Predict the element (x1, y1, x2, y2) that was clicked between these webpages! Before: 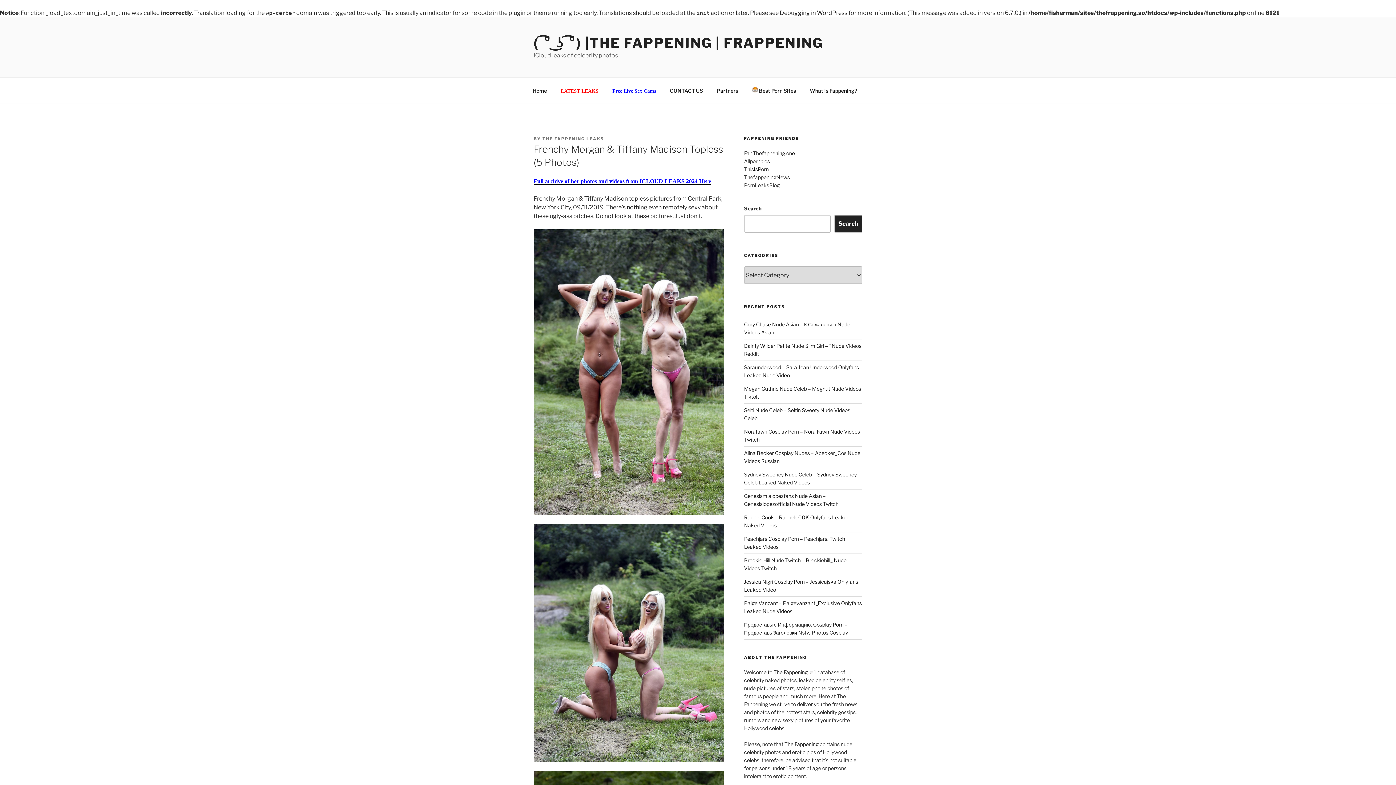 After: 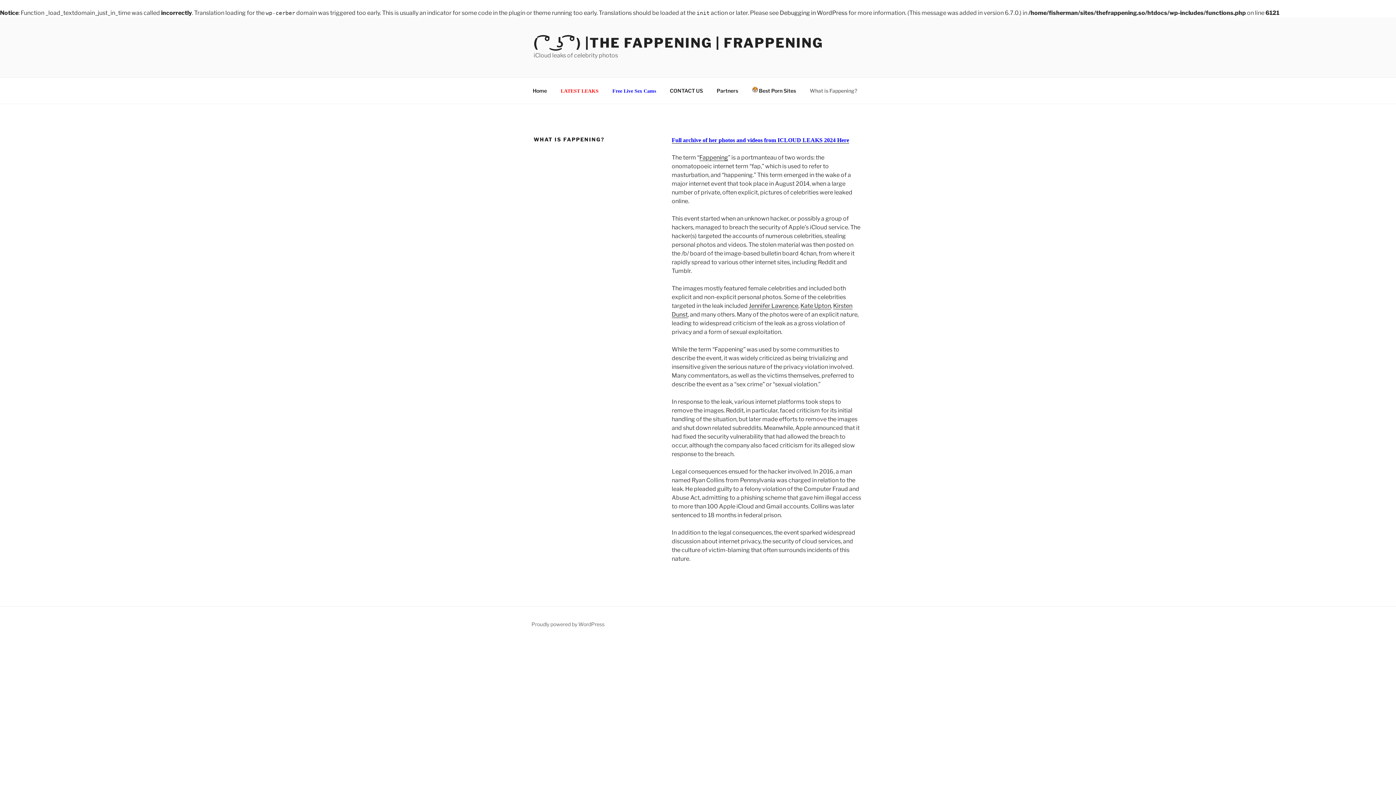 Action: bbox: (803, 81, 863, 99) label: What is Fappening?